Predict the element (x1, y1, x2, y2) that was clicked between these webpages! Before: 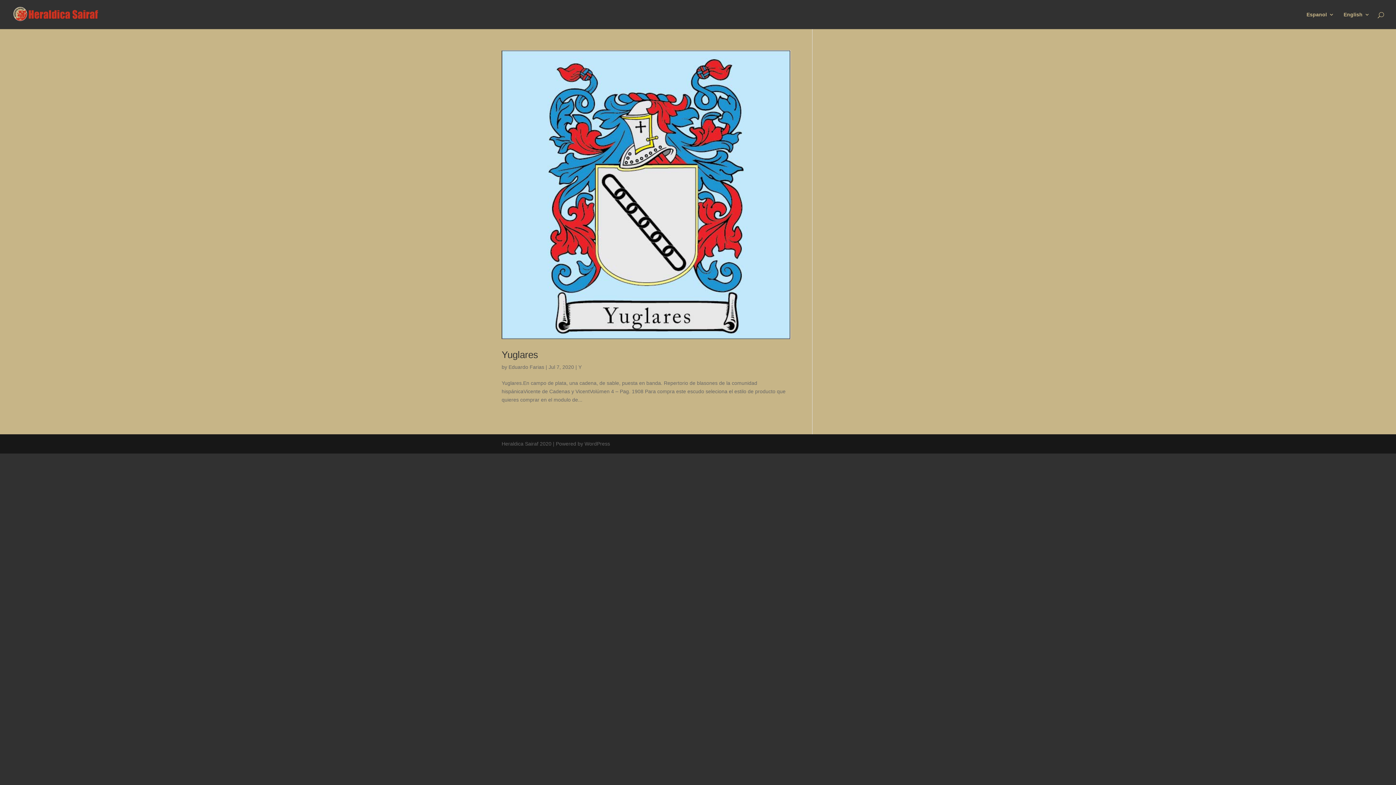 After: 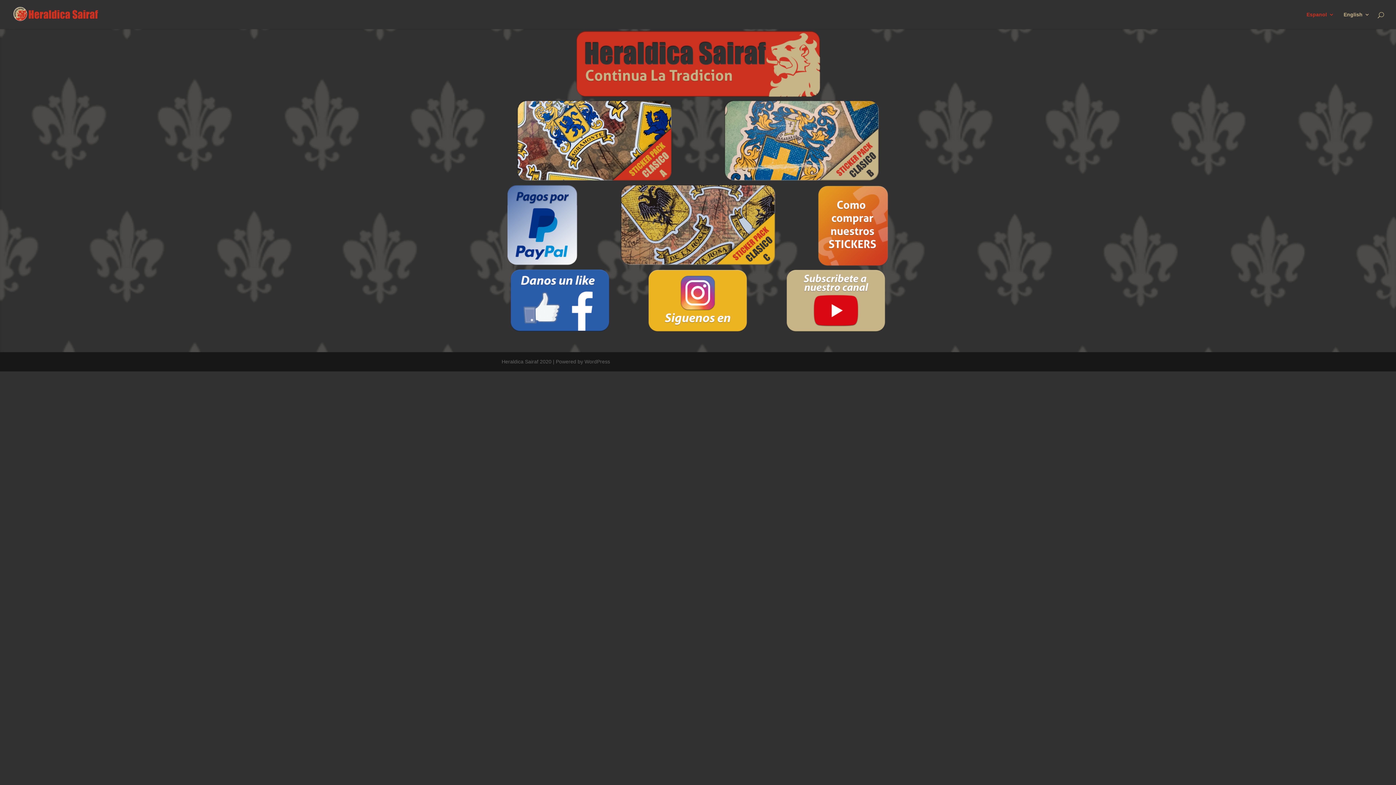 Action: label: Espanol bbox: (1306, 12, 1334, 29)